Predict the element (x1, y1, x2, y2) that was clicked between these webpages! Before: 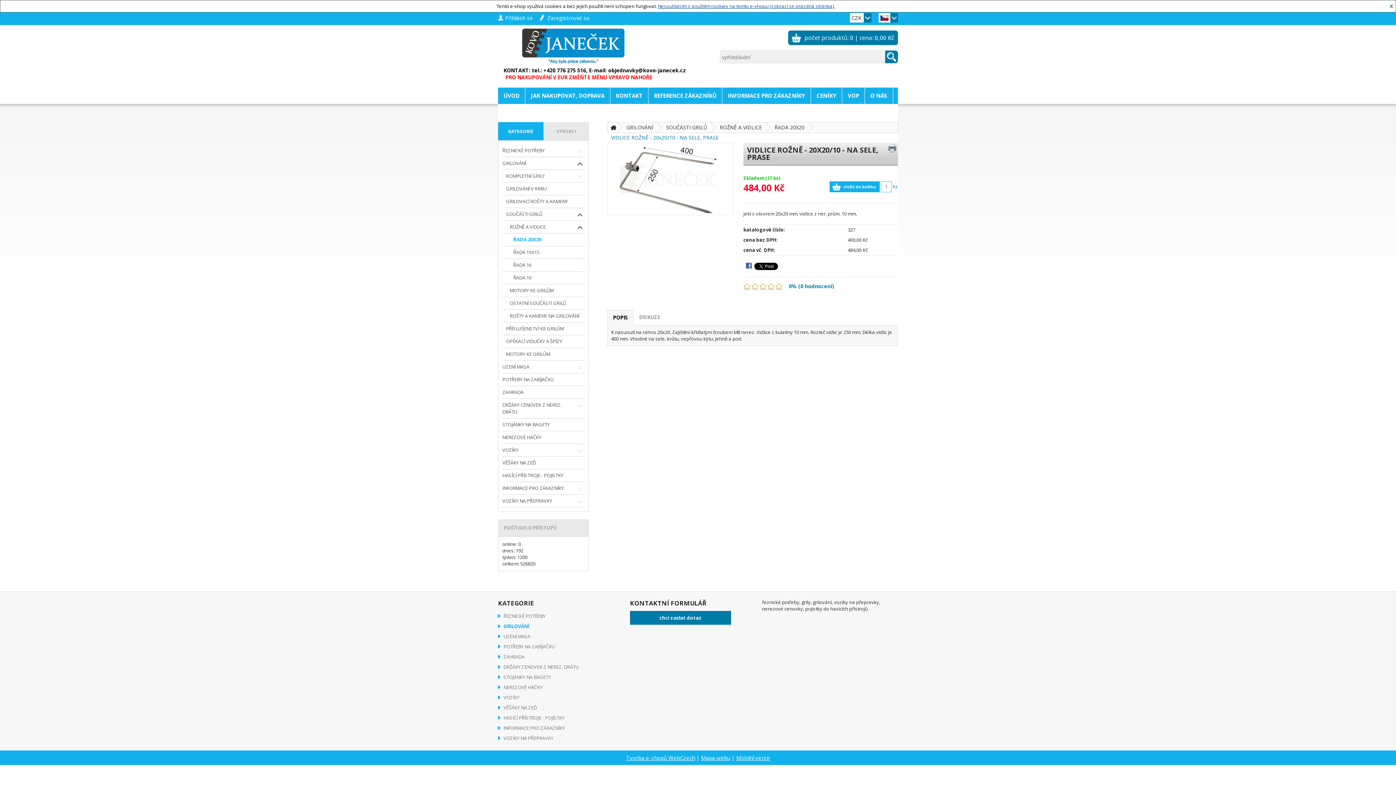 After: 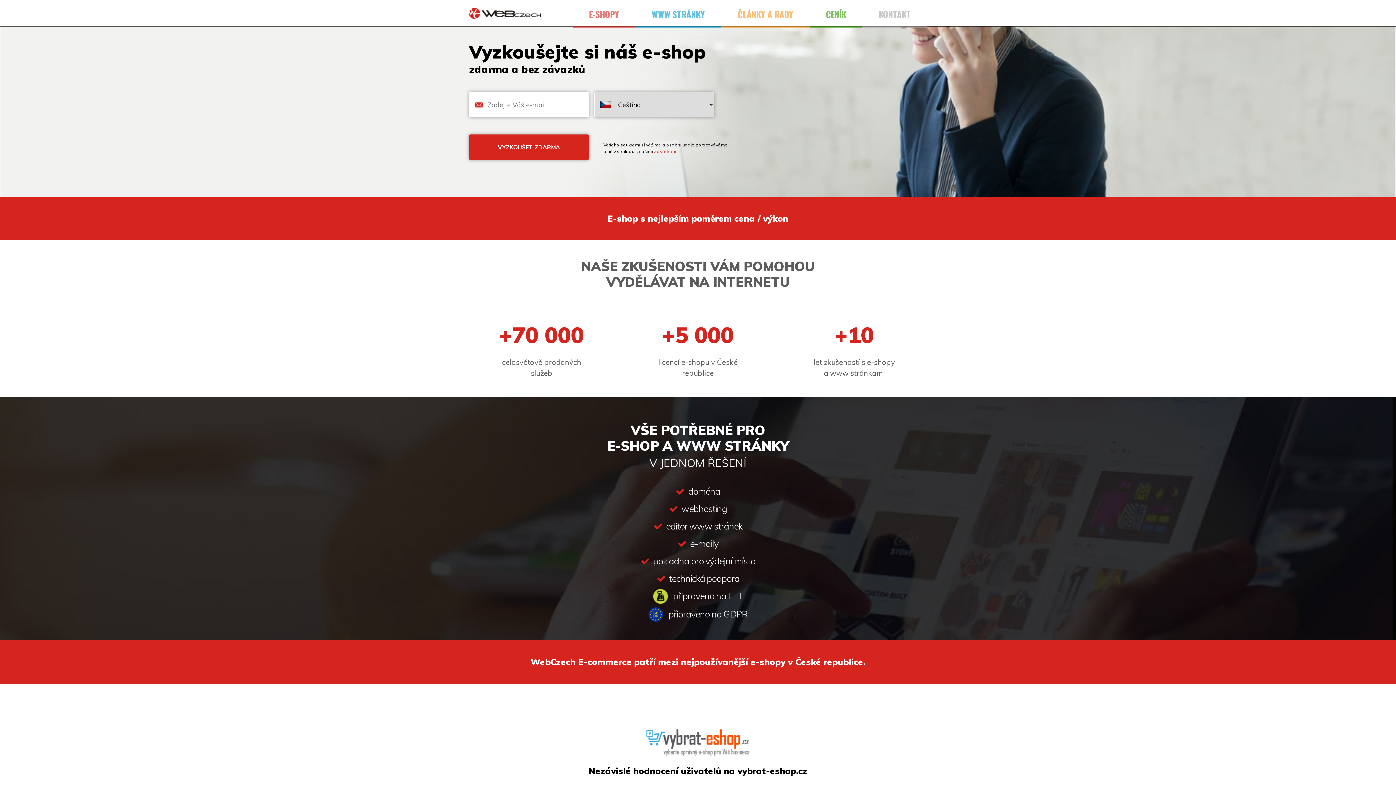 Action: label: Tvorba e-shopů WebCzech bbox: (626, 754, 695, 761)